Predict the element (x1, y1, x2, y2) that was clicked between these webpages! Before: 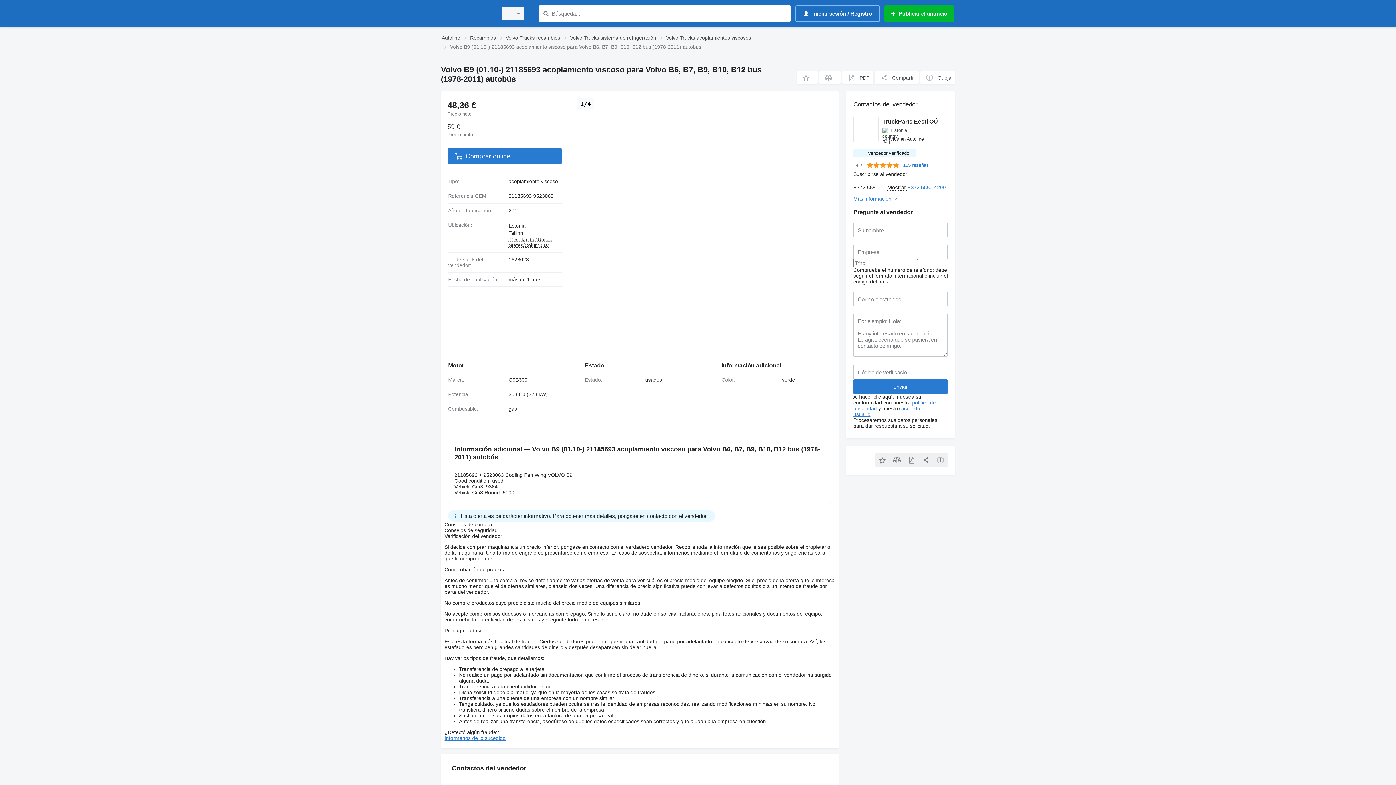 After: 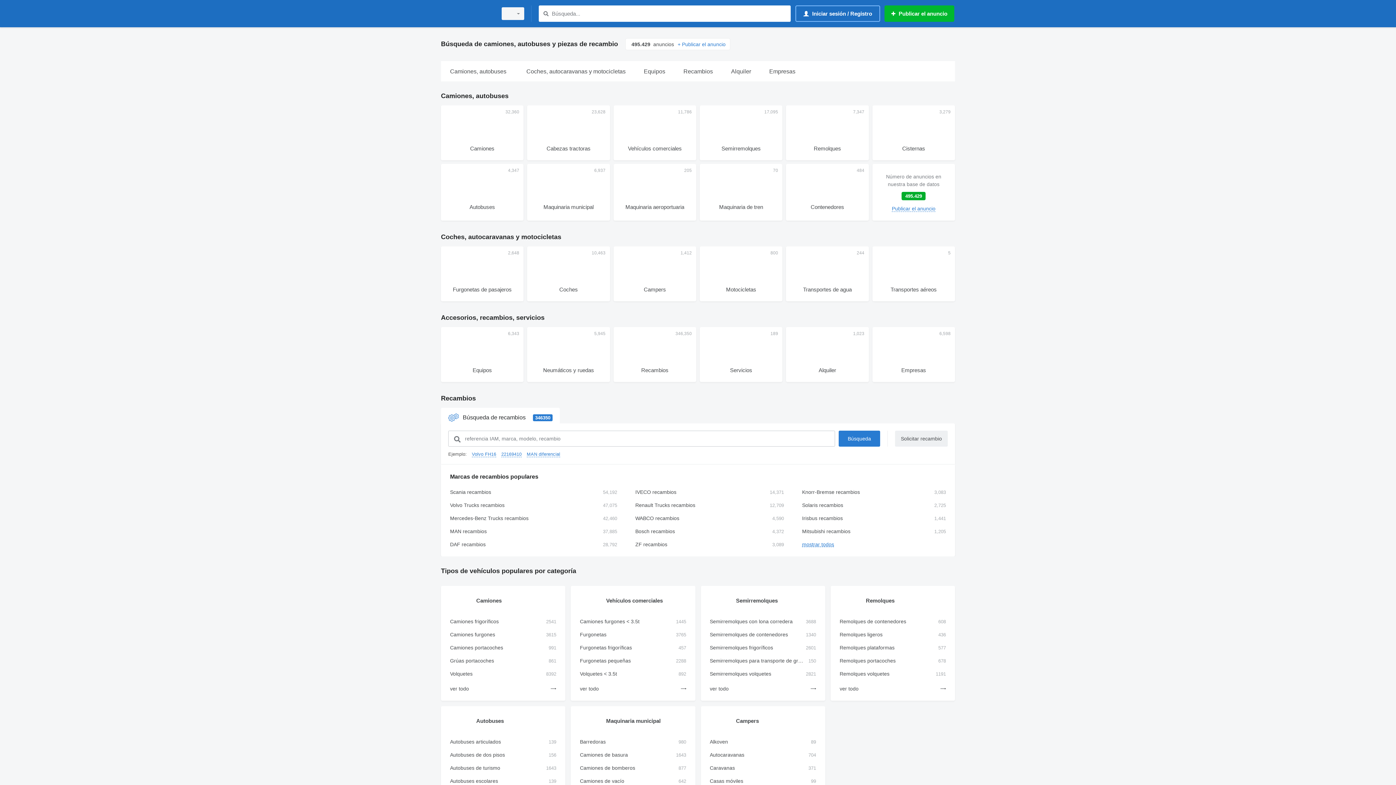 Action: bbox: (441, 33, 460, 42) label: Autoline